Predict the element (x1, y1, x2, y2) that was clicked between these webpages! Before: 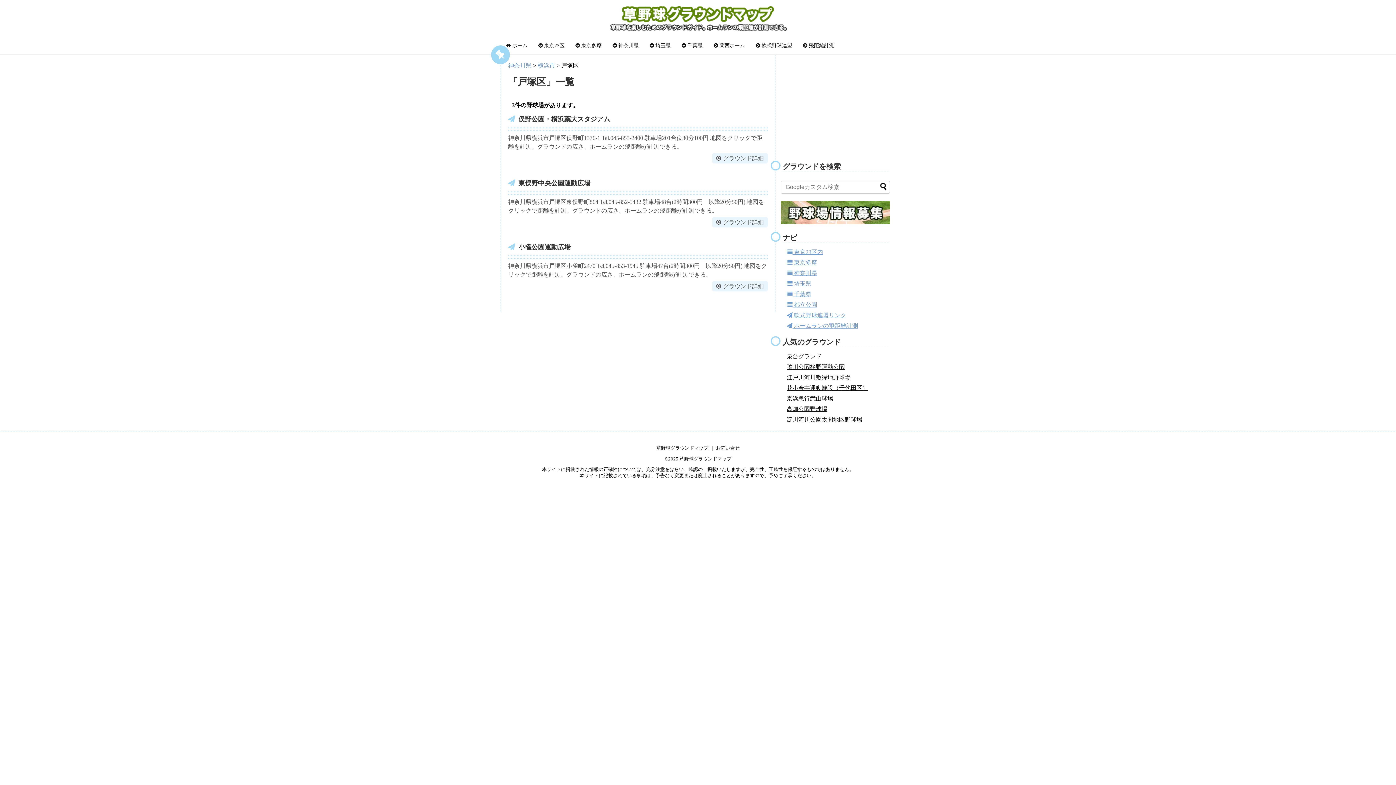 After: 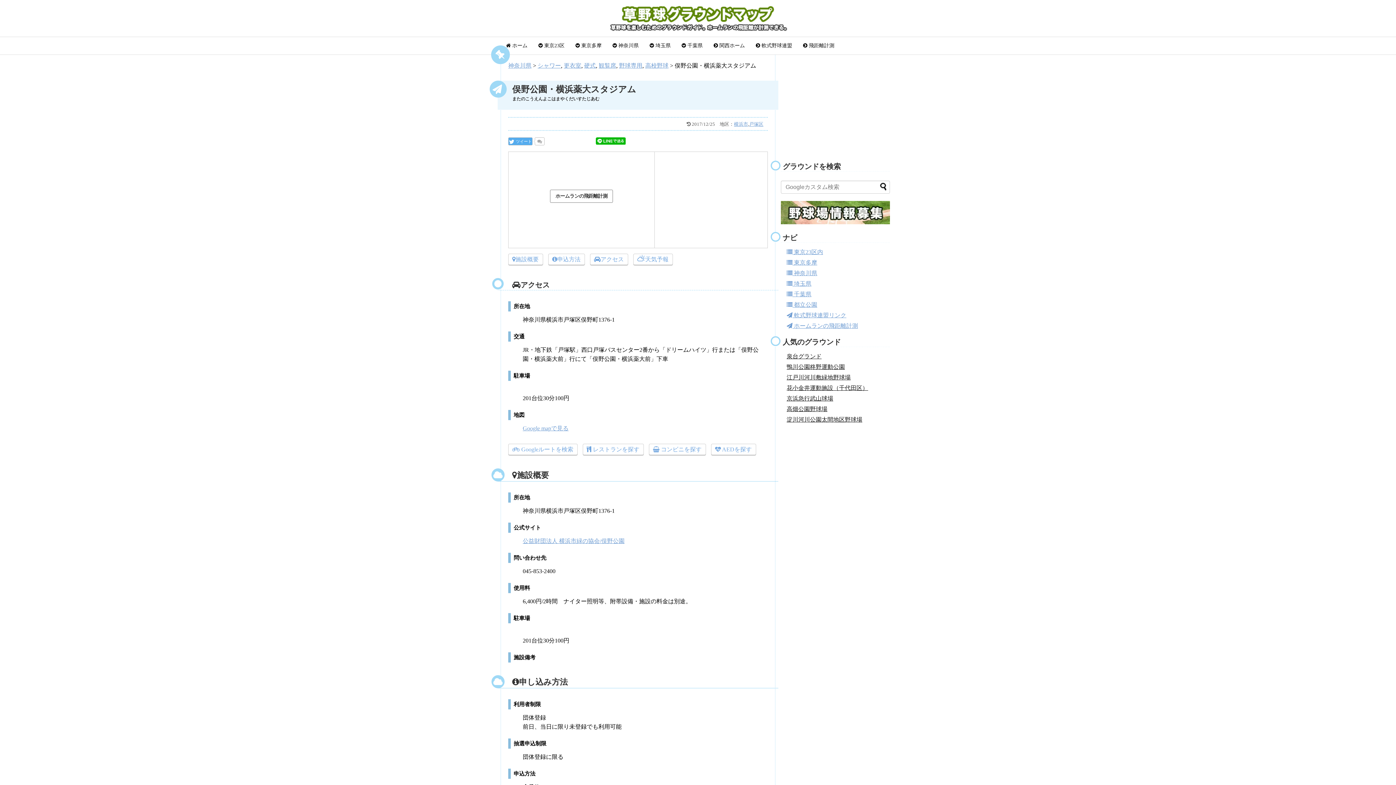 Action: bbox: (508, 115, 610, 122) label: 俣野公園・横浜薬大スタジアム